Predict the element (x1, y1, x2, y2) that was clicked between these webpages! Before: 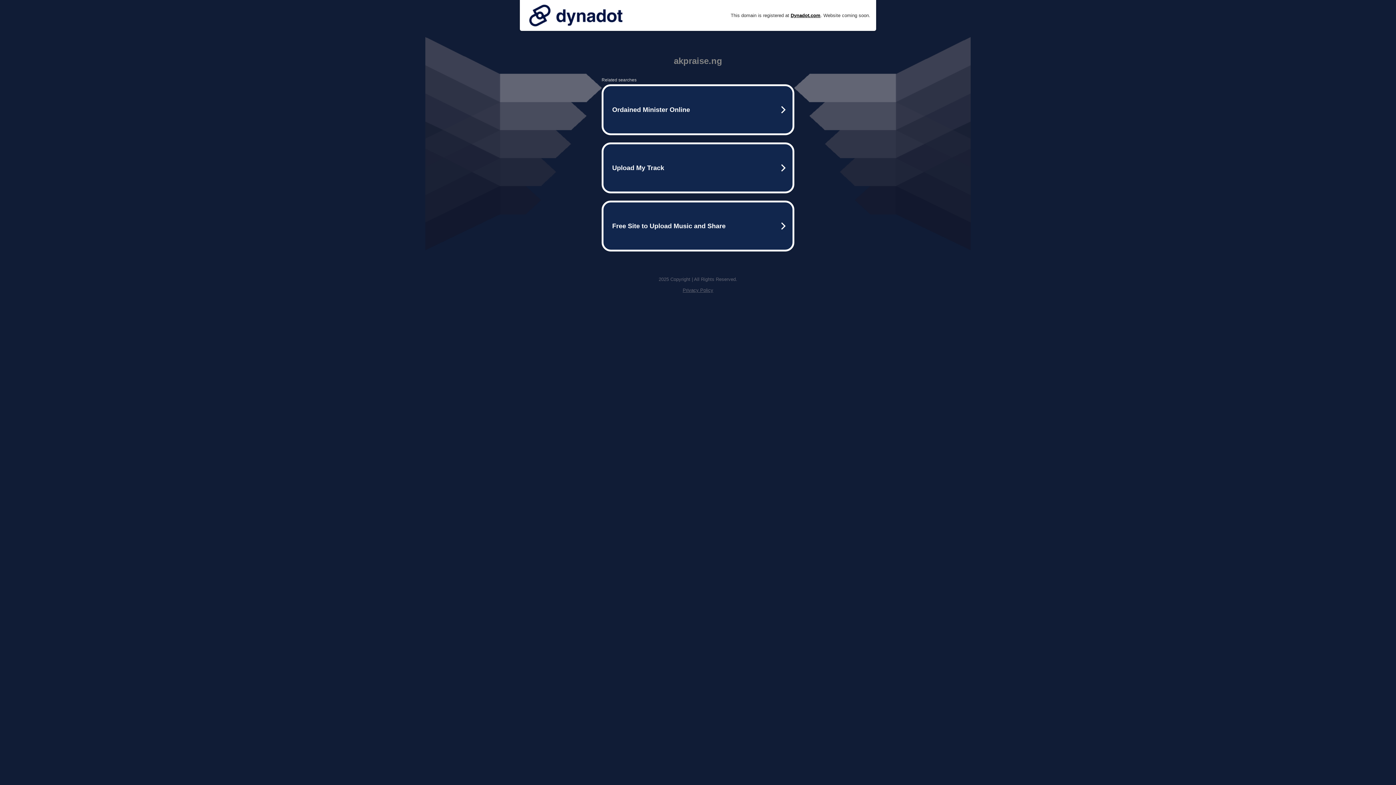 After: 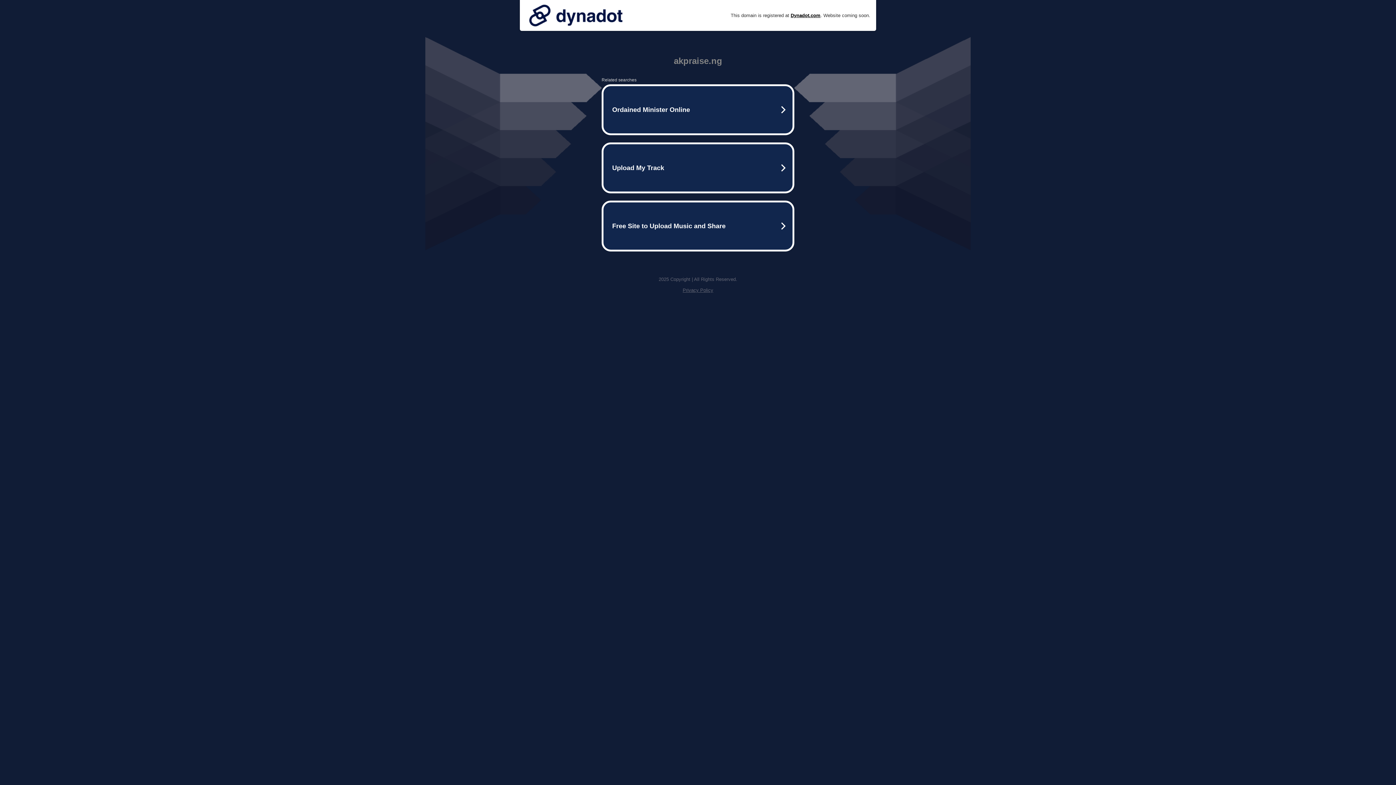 Action: label: Privacy Policy bbox: (682, 287, 713, 293)